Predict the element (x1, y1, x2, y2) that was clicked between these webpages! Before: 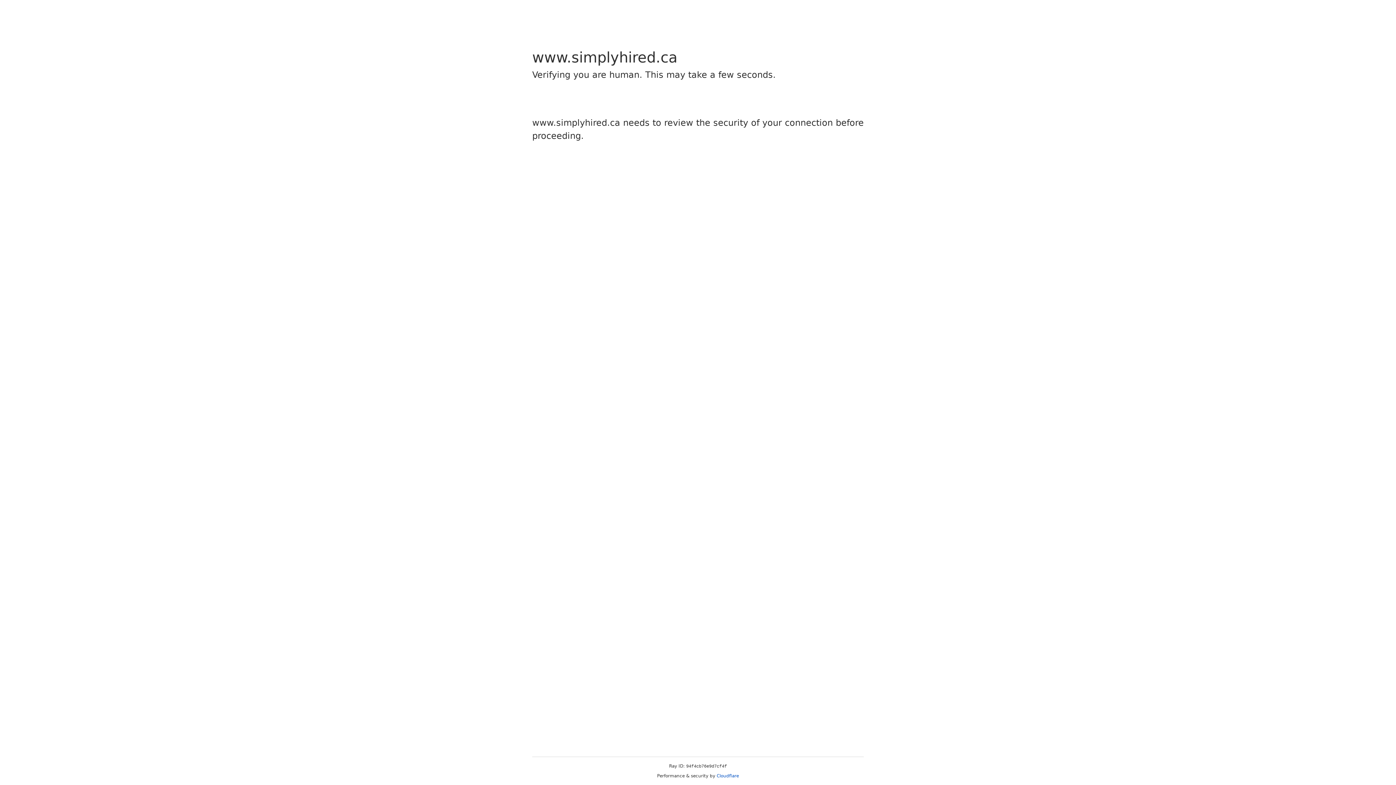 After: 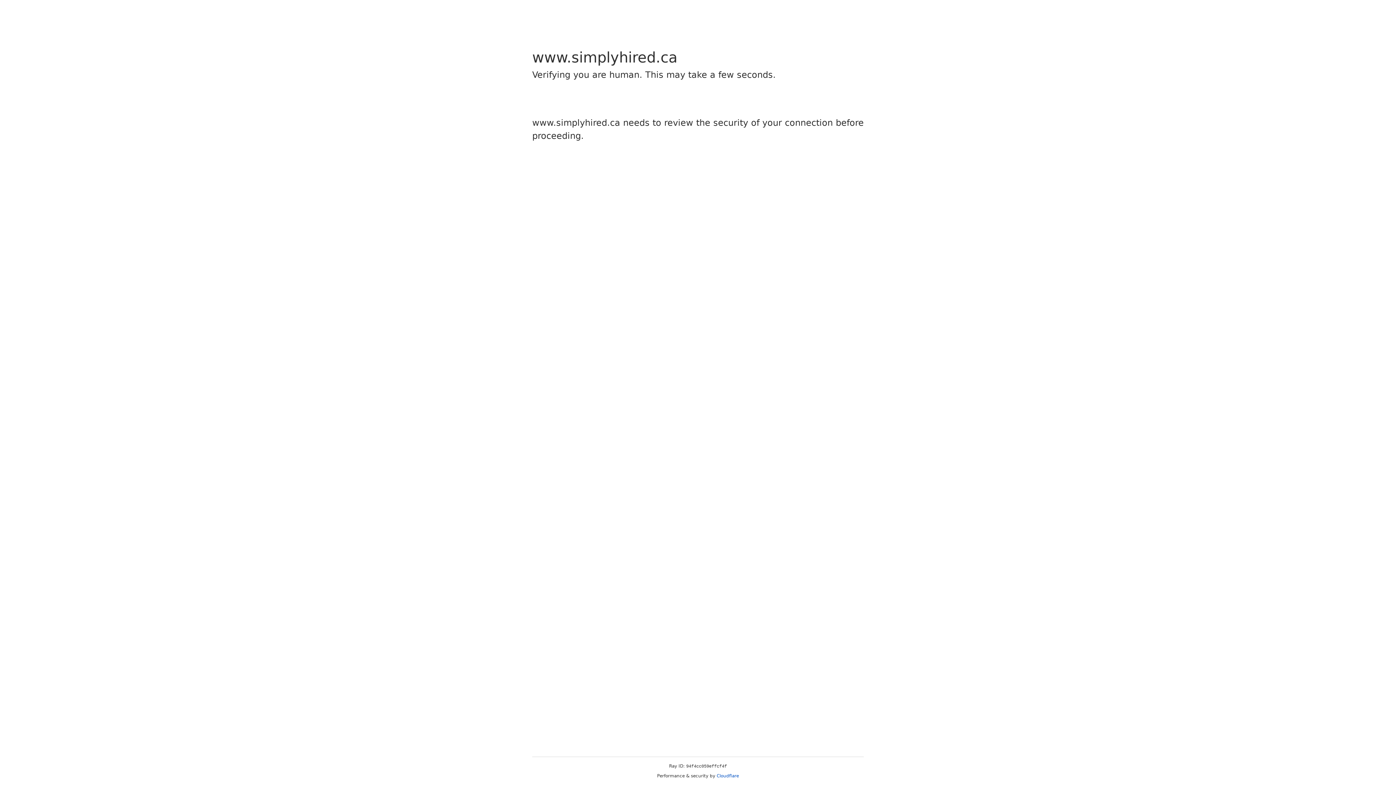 Action: label: Cloudflare bbox: (716, 773, 739, 778)